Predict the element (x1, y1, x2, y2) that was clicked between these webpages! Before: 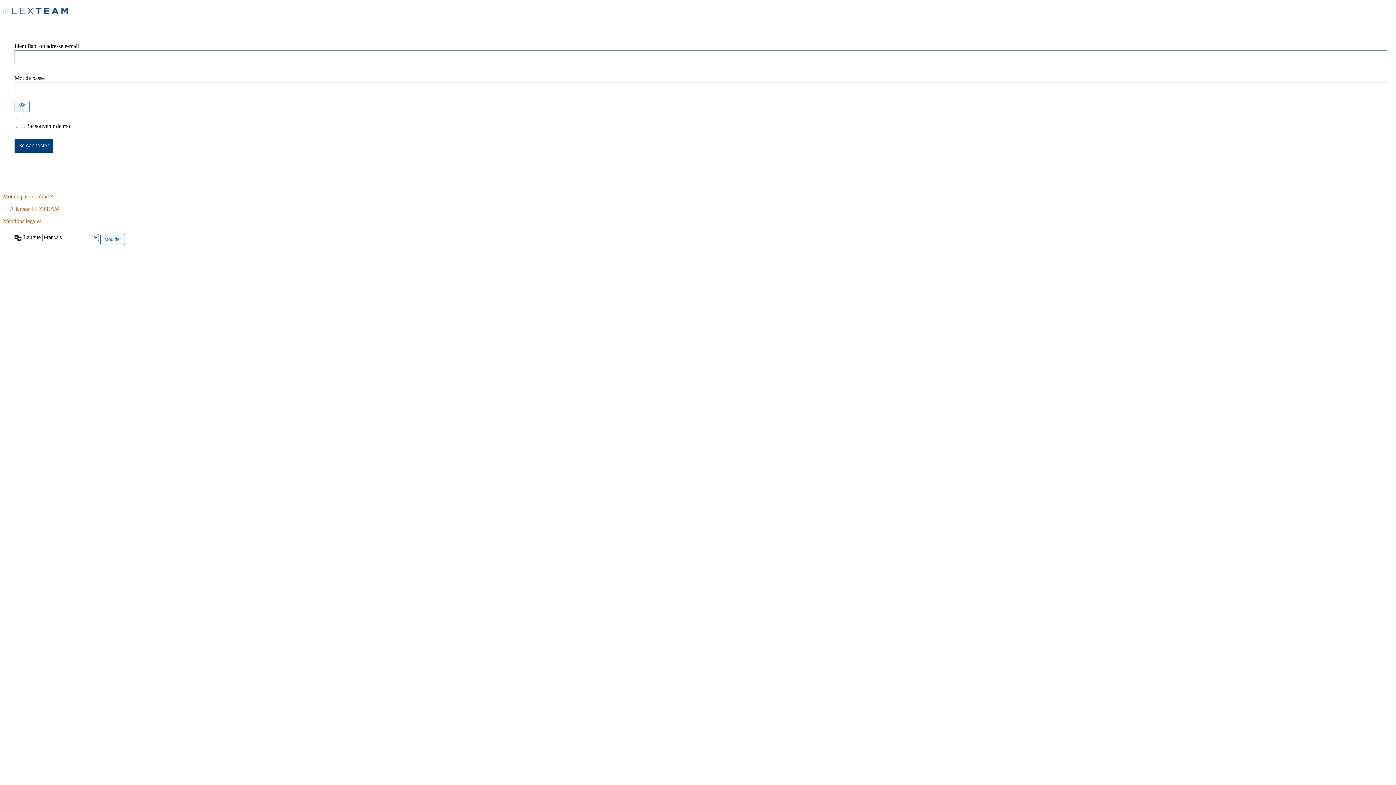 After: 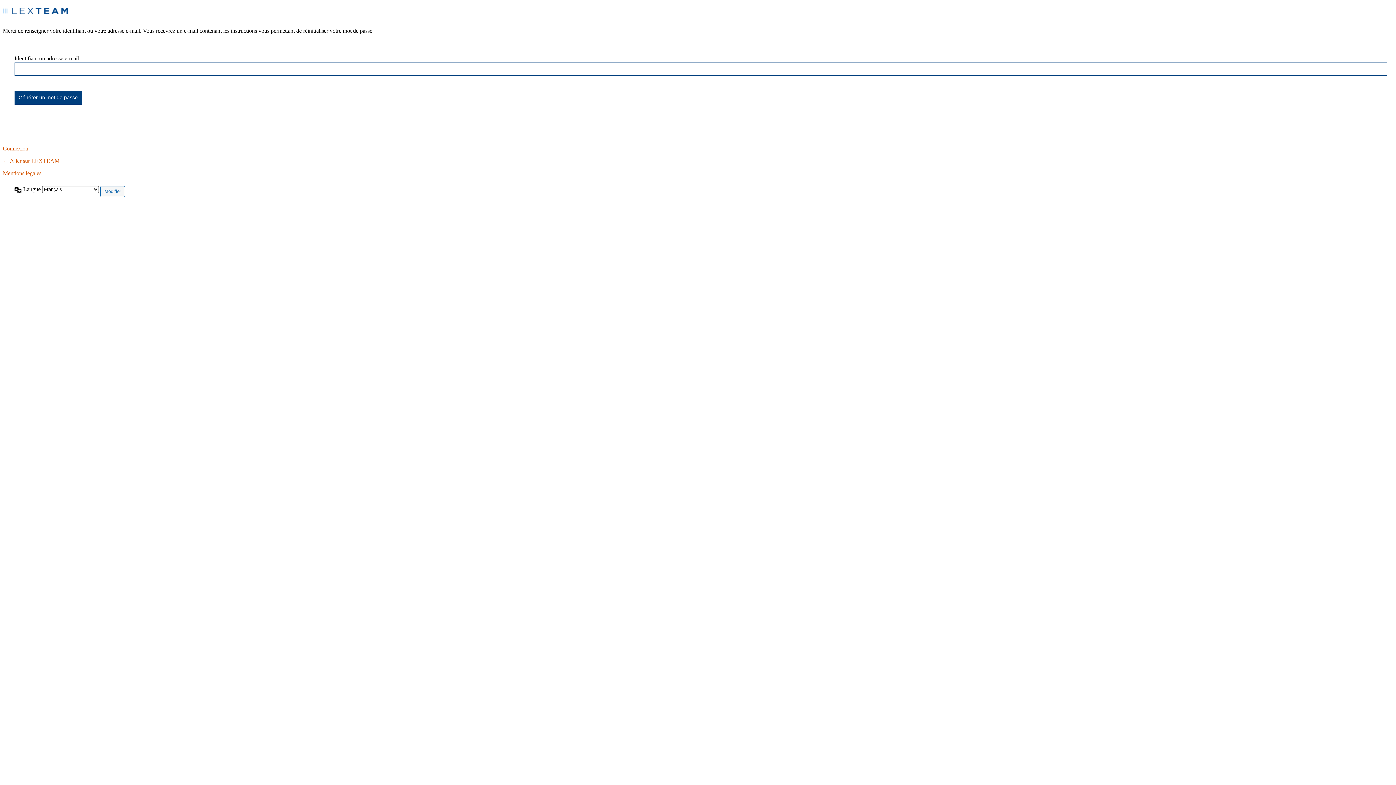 Action: bbox: (2, 193, 52, 199) label: Mot de passe oublié ?